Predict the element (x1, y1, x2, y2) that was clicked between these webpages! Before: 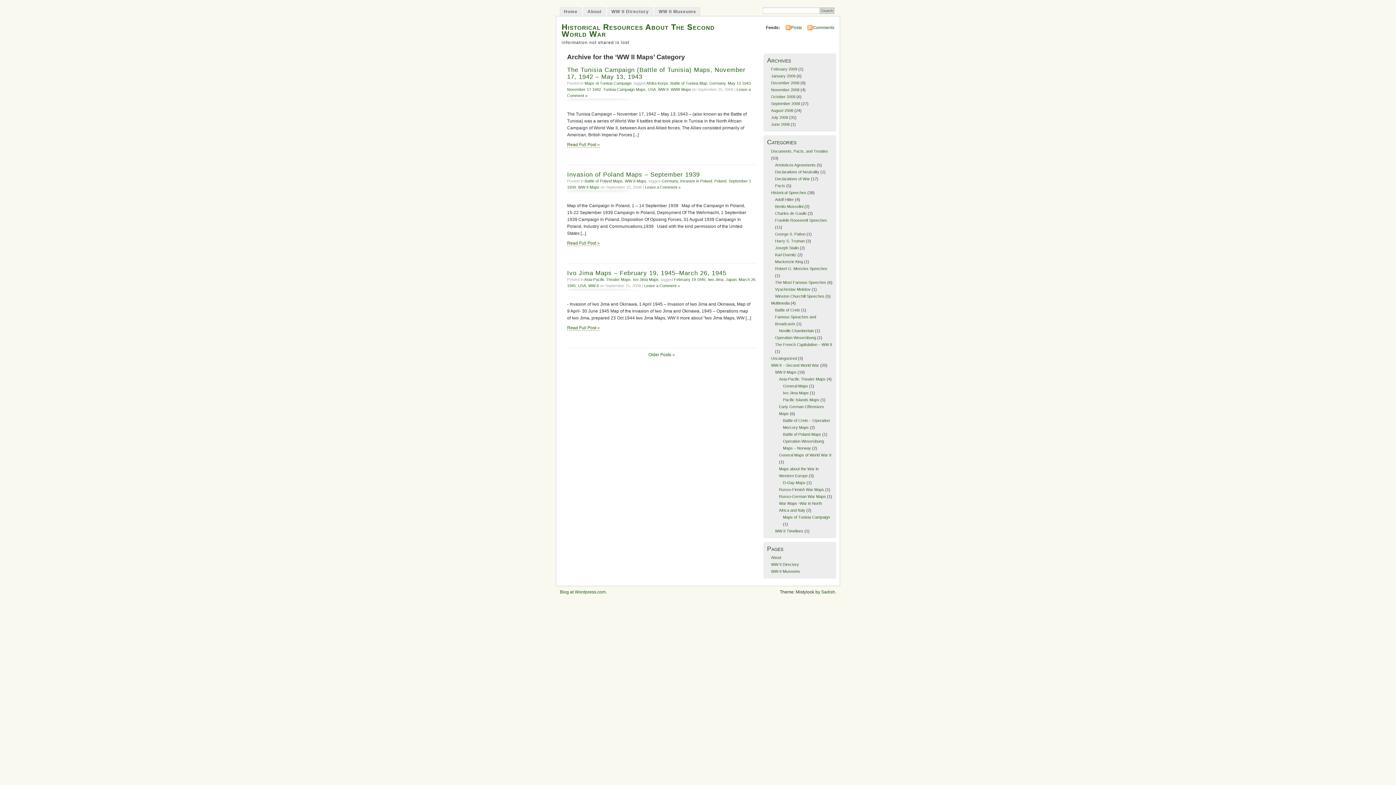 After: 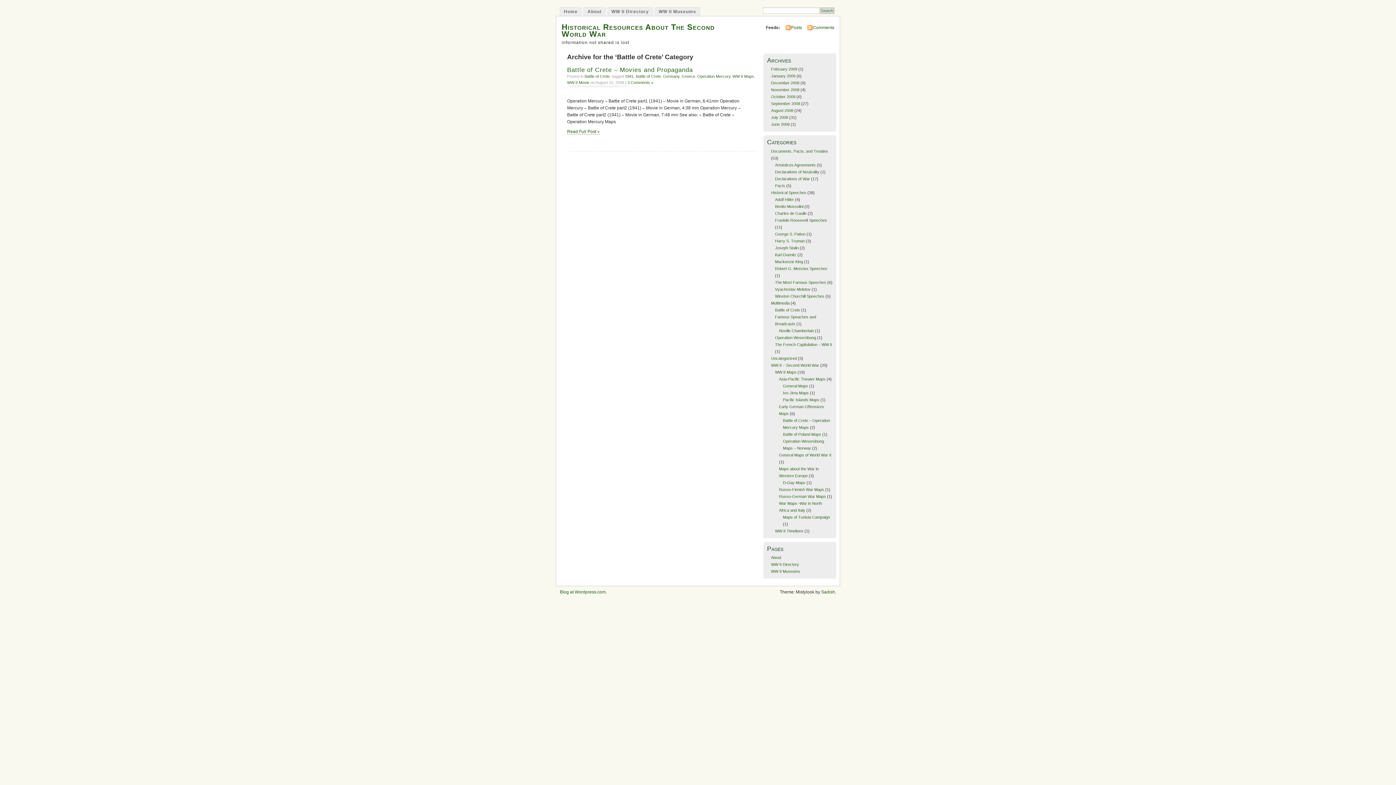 Action: bbox: (775, 307, 800, 312) label: Battle of Crete